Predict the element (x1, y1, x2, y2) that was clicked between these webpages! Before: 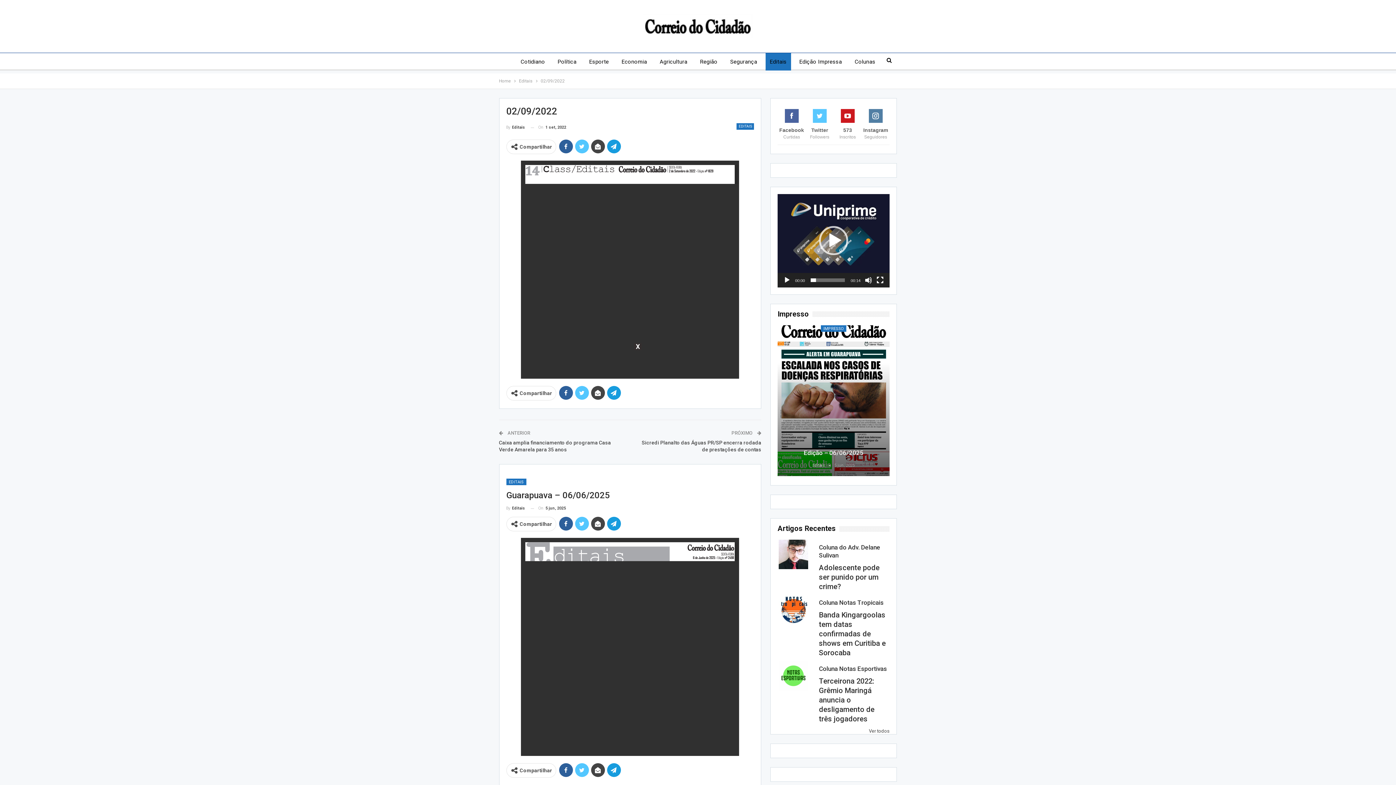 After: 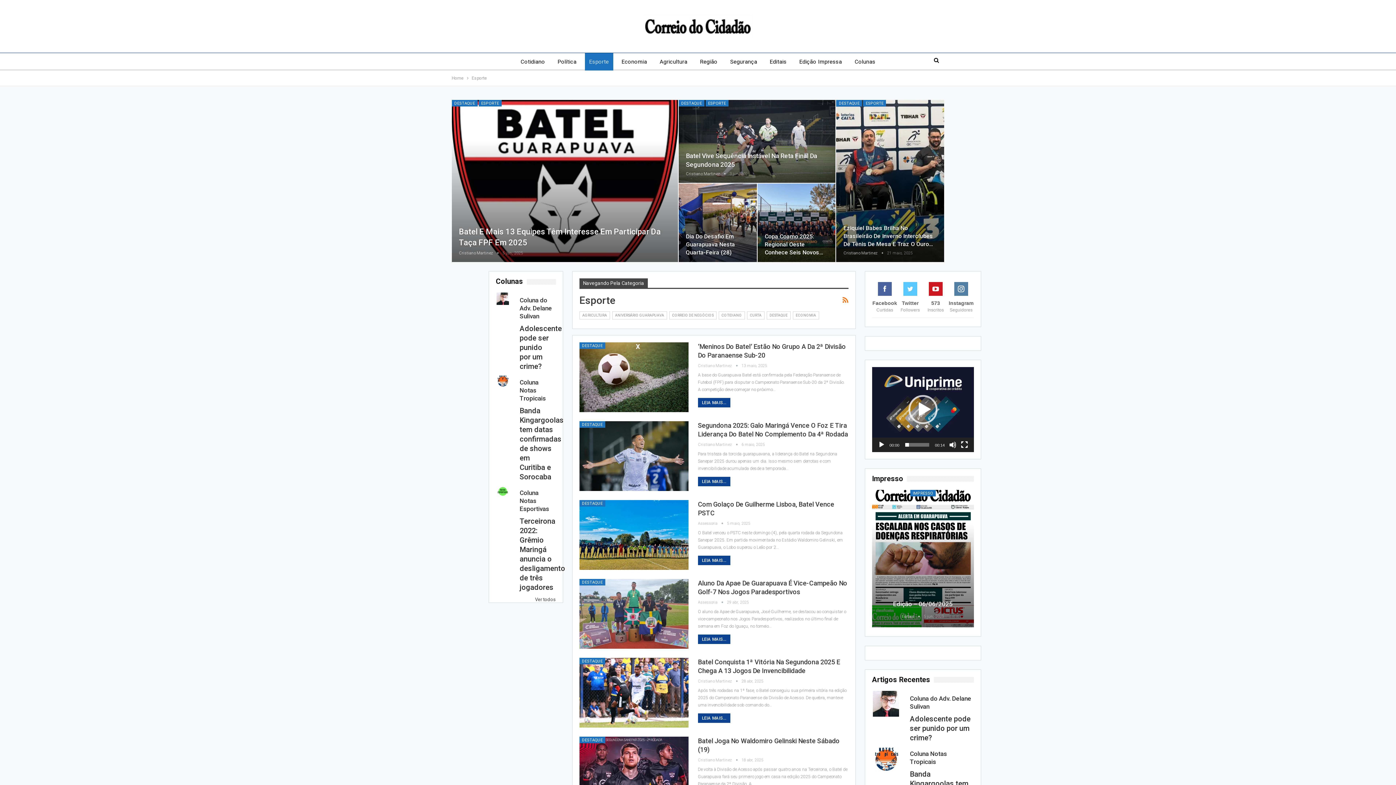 Action: label: Esporte bbox: (585, 53, 613, 70)